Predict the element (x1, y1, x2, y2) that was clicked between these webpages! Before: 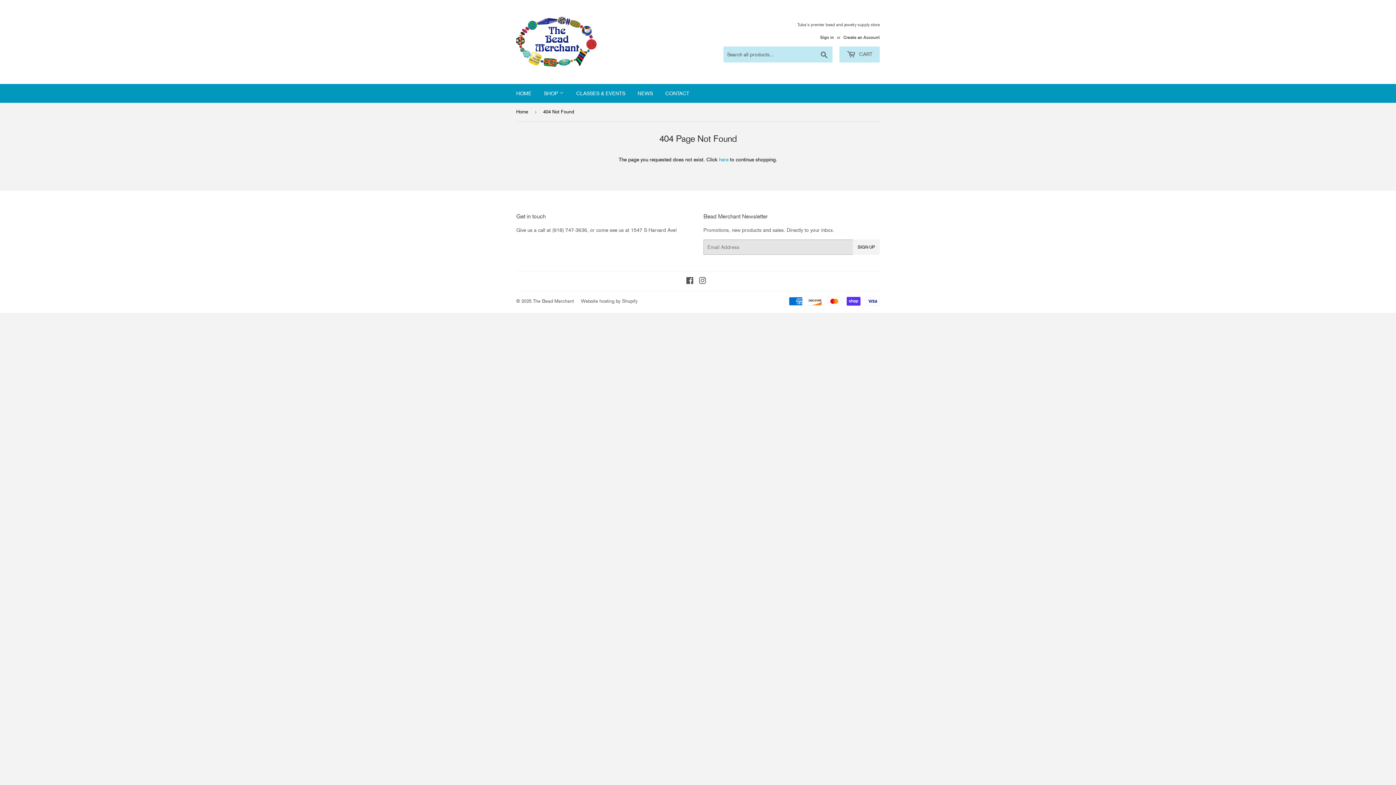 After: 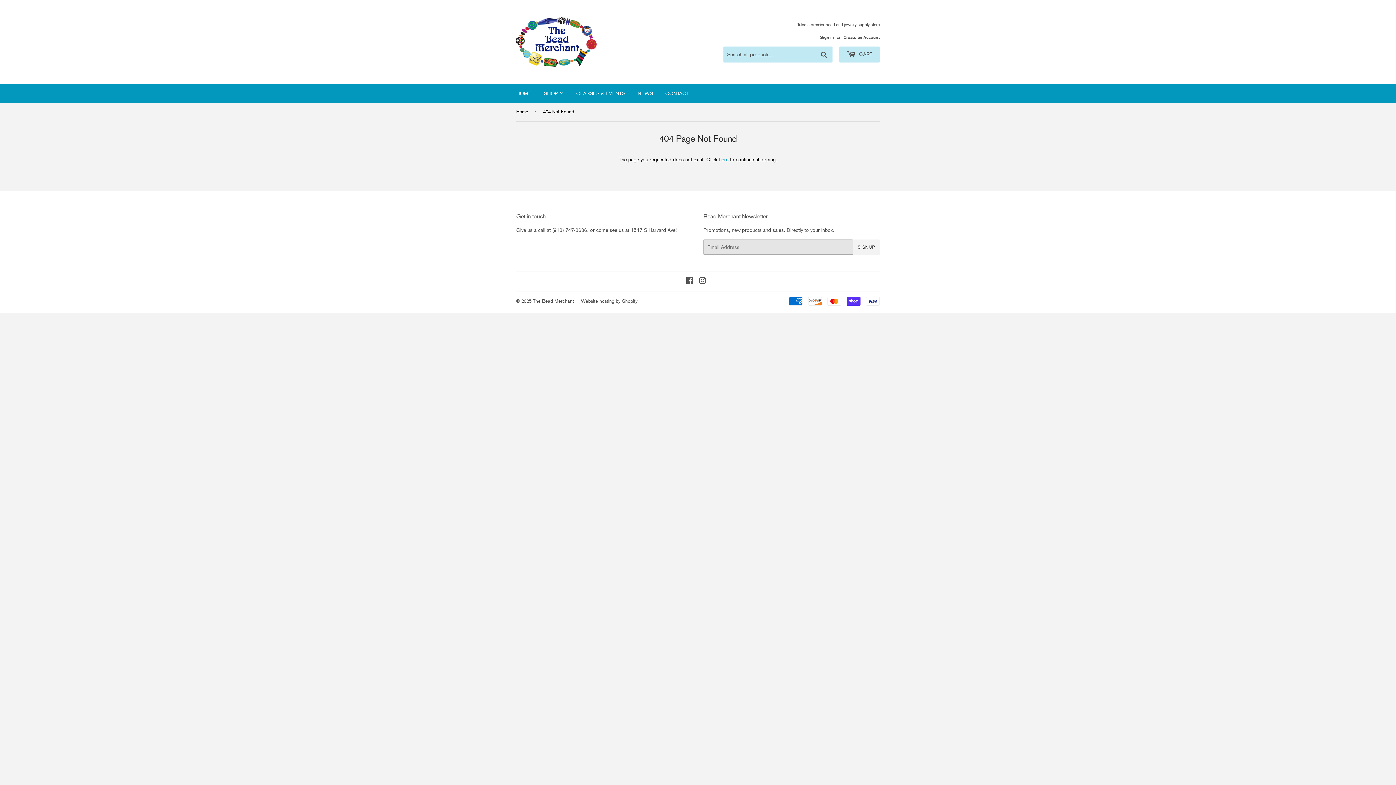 Action: bbox: (686, 278, 694, 284) label: Facebook